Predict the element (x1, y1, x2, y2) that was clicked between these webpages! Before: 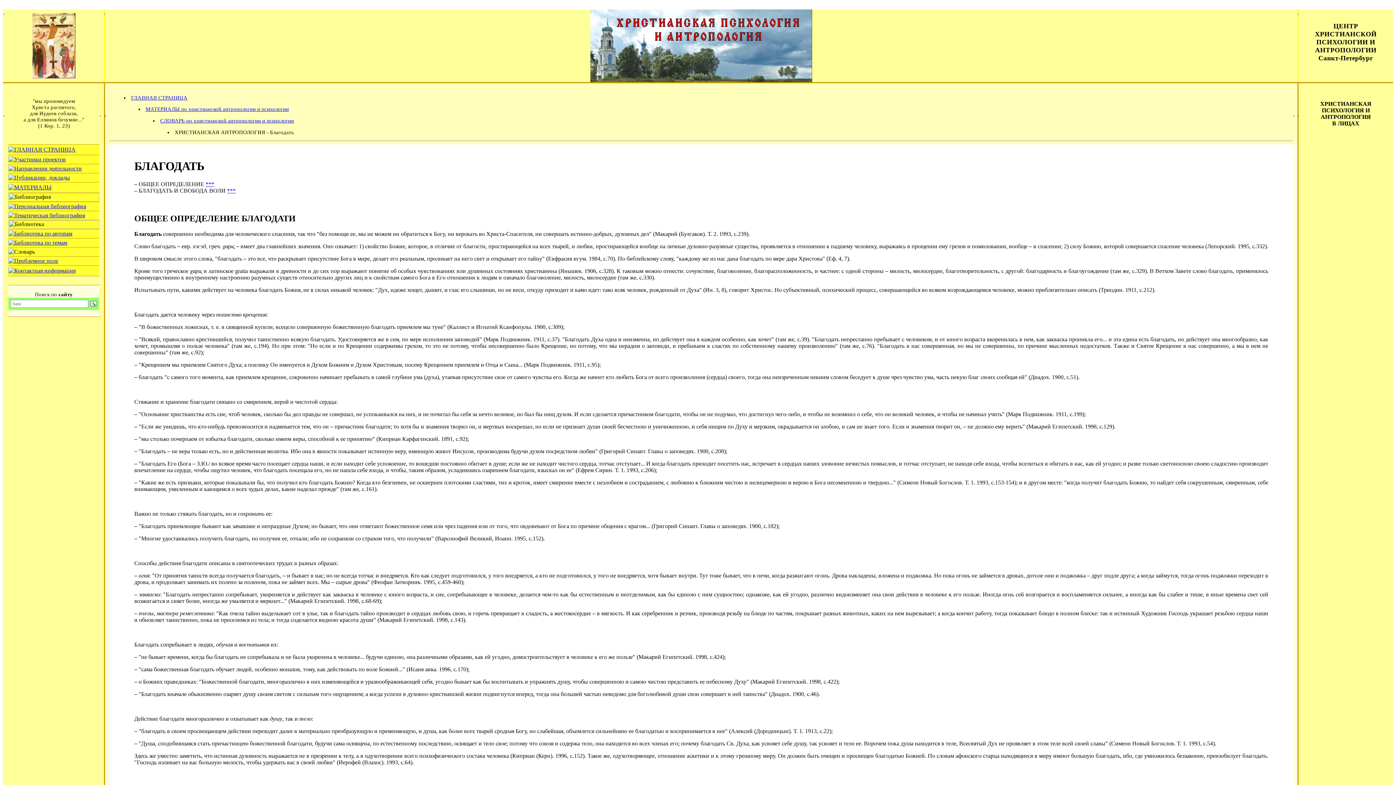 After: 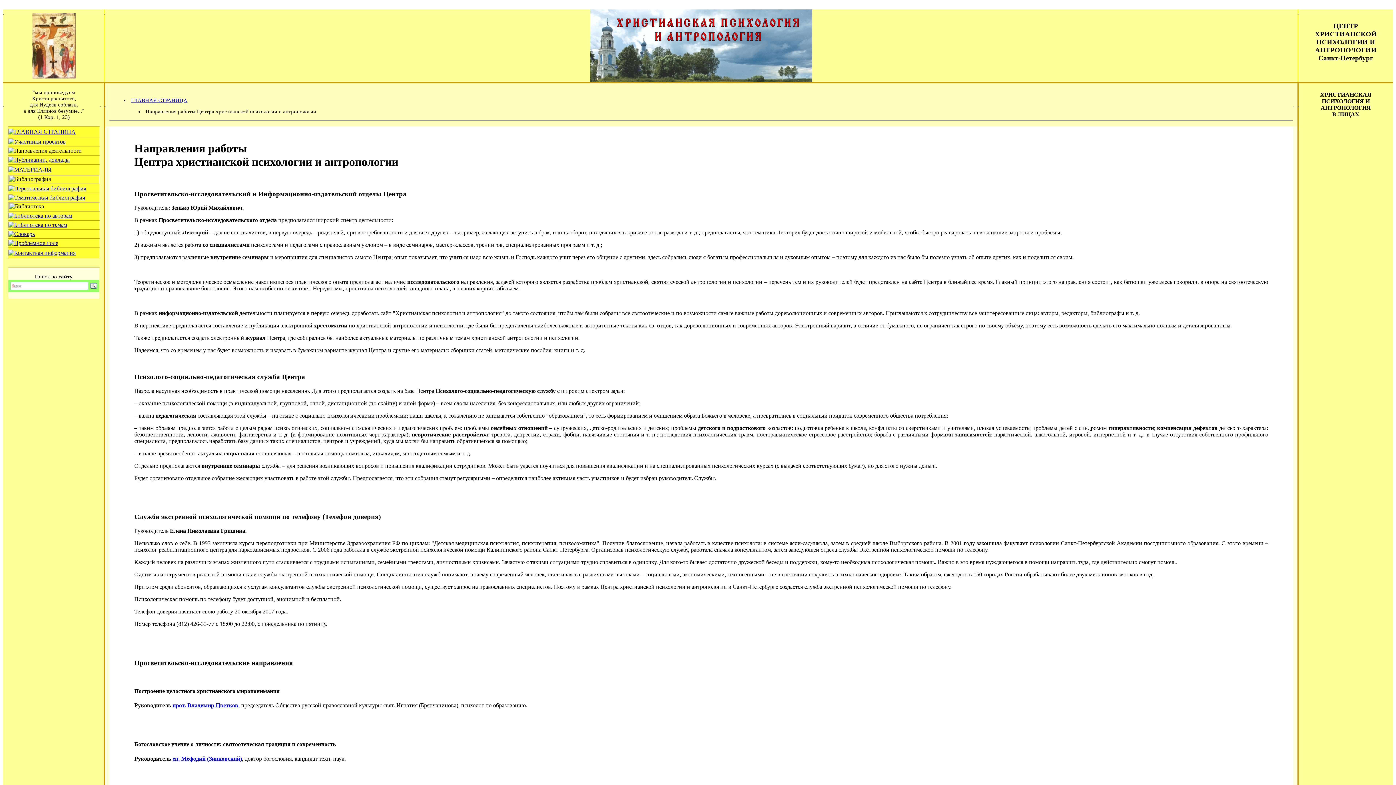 Action: bbox: (8, 165, 81, 171)